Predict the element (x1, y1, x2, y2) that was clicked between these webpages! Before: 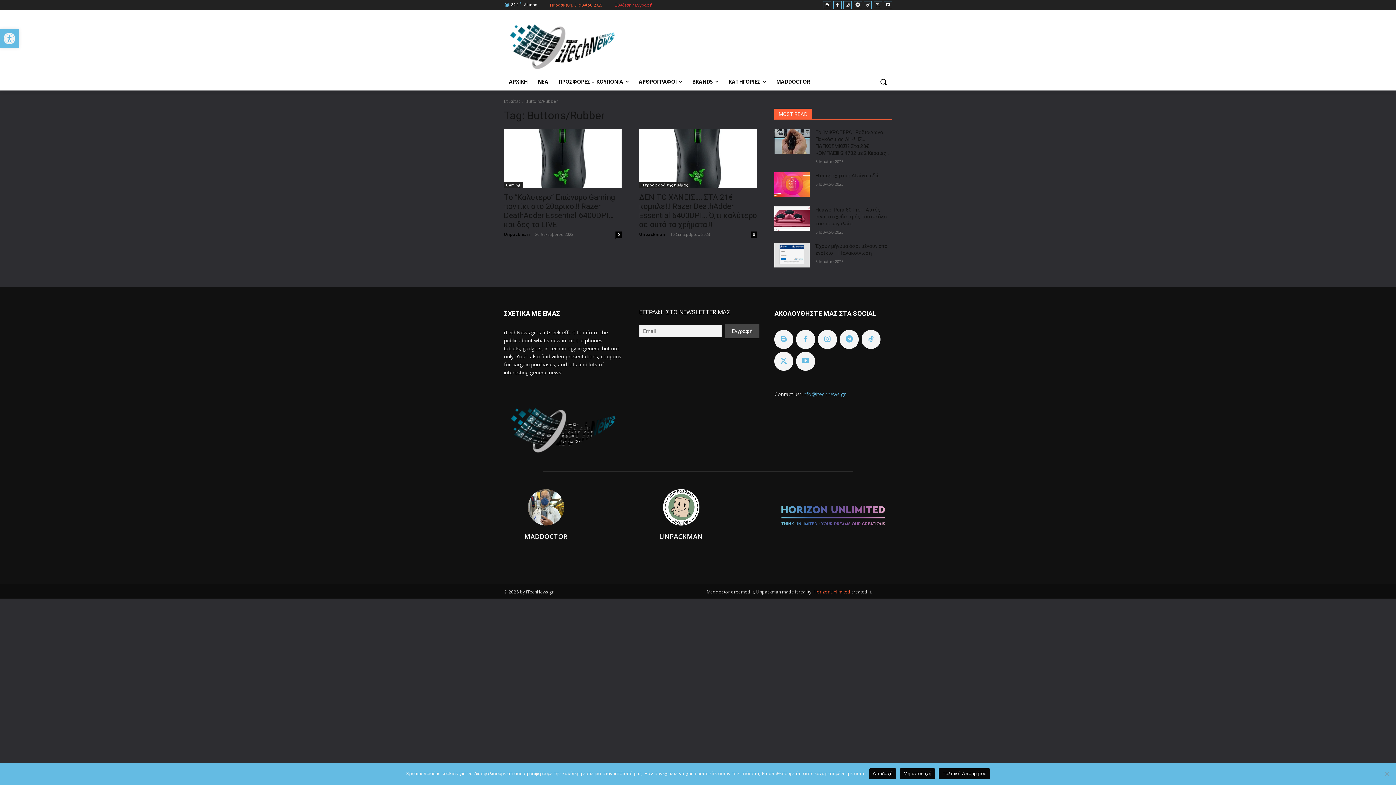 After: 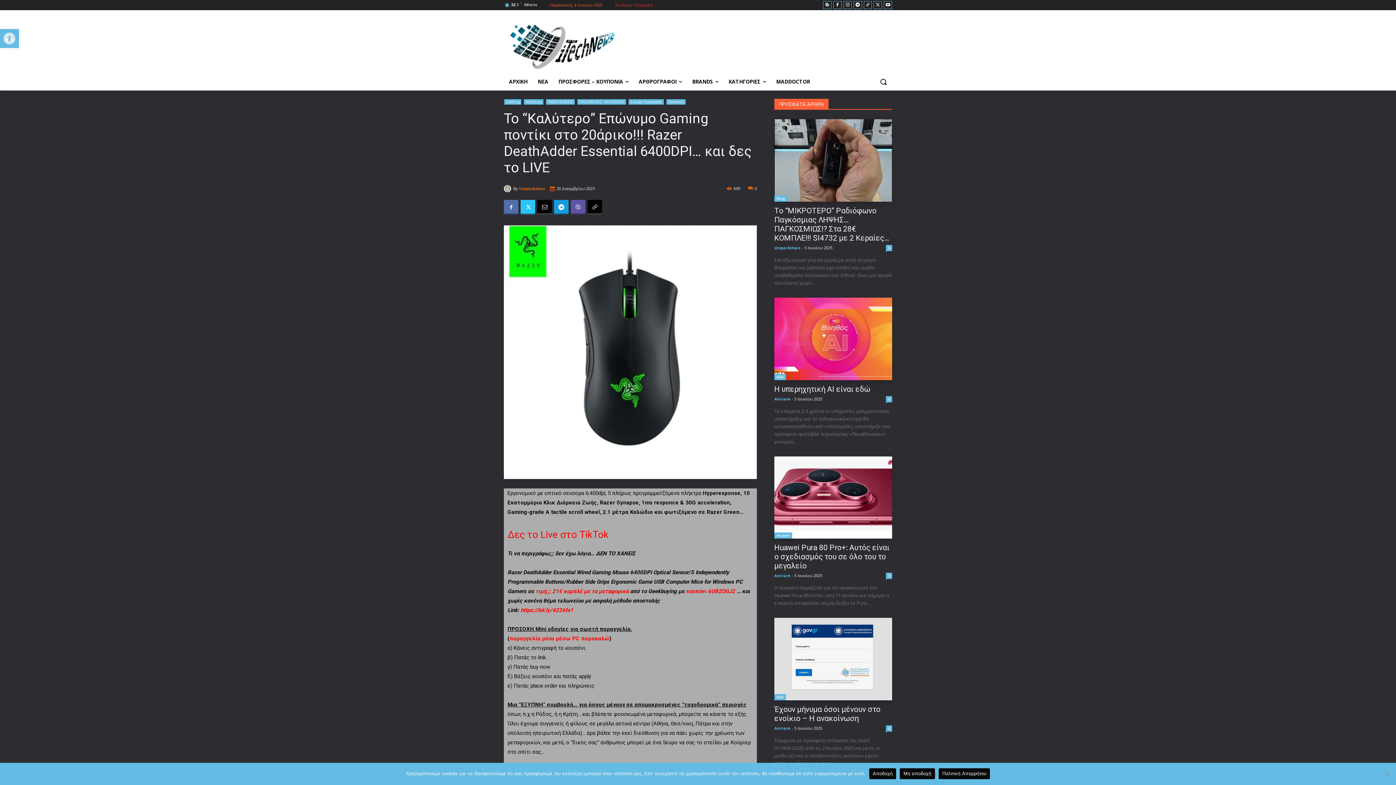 Action: bbox: (504, 129, 621, 188)